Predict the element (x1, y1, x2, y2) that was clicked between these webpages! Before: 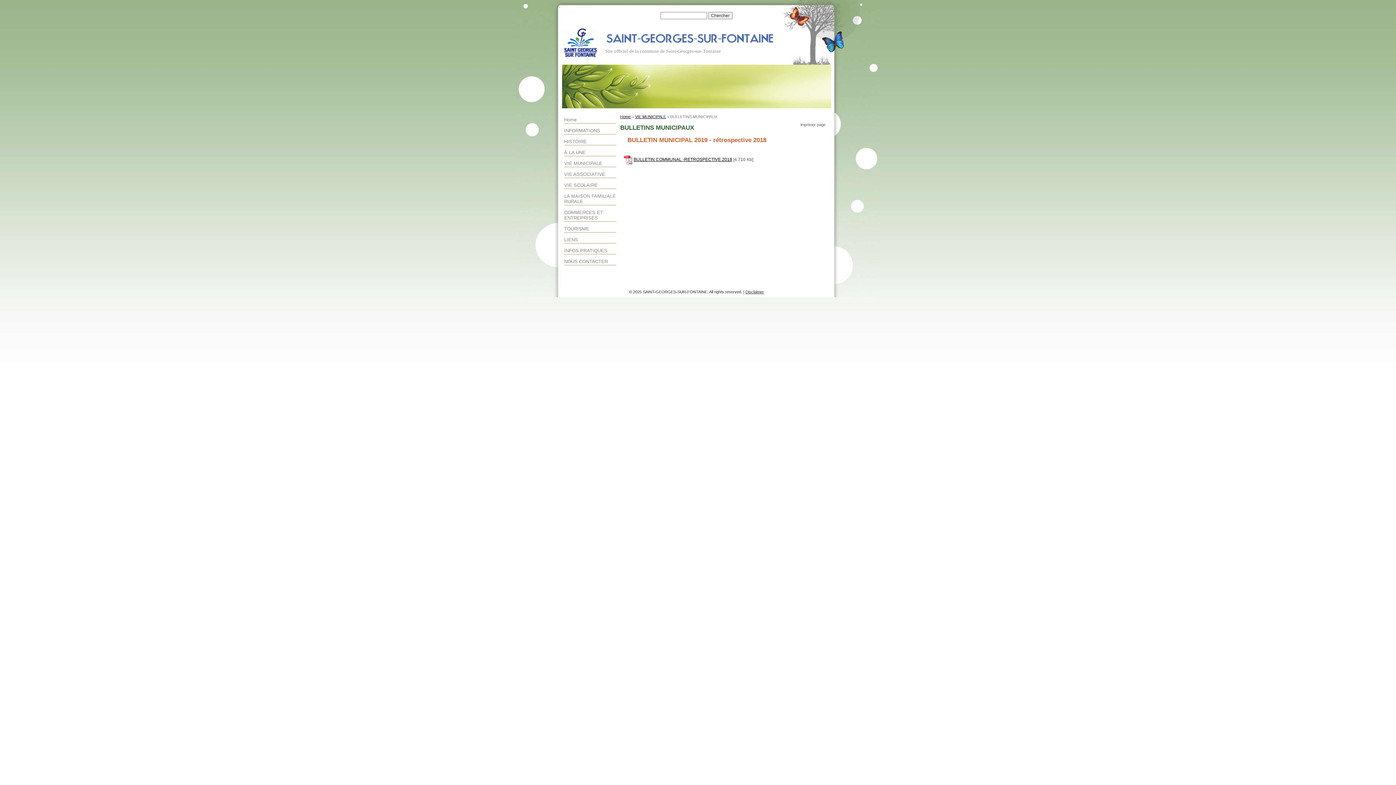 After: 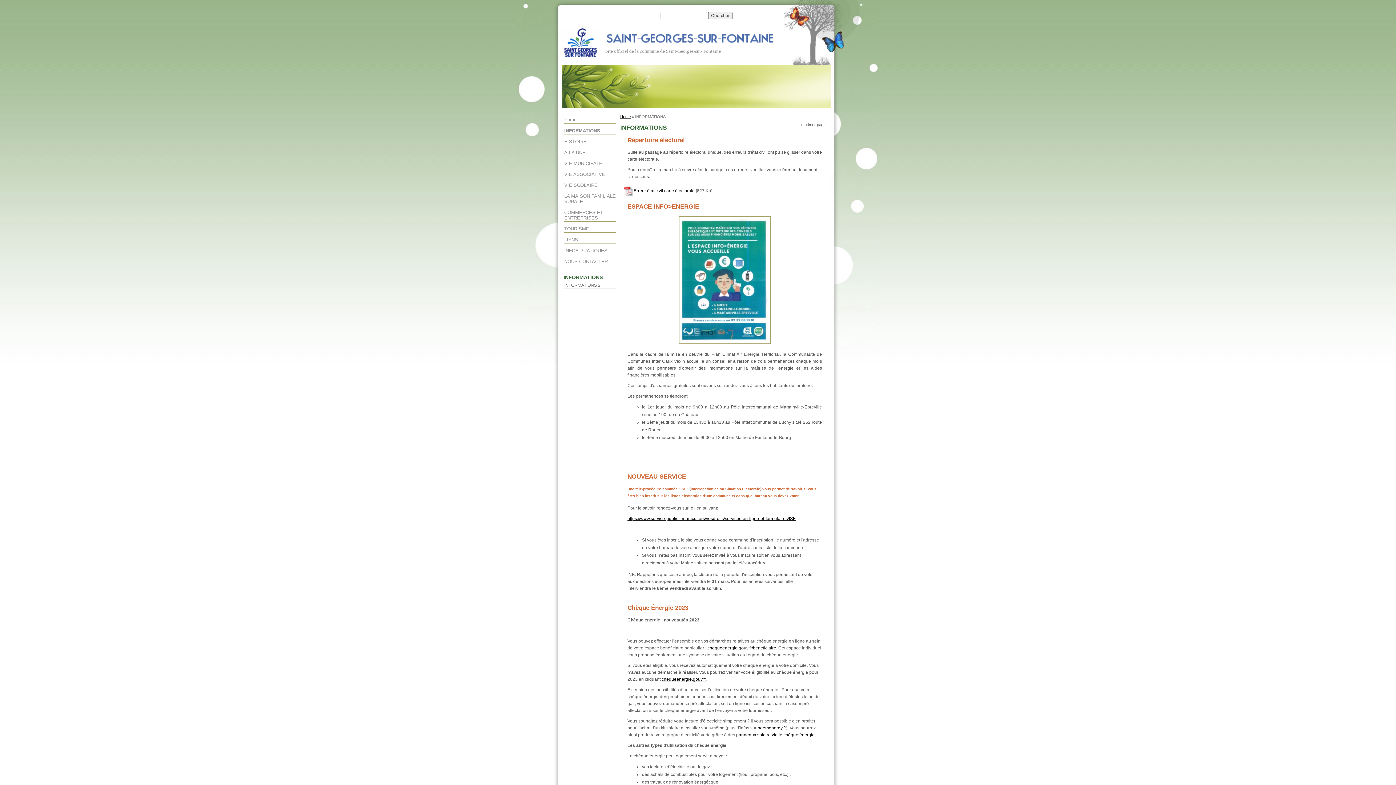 Action: bbox: (564, 127, 616, 134) label: INFORMATIONS